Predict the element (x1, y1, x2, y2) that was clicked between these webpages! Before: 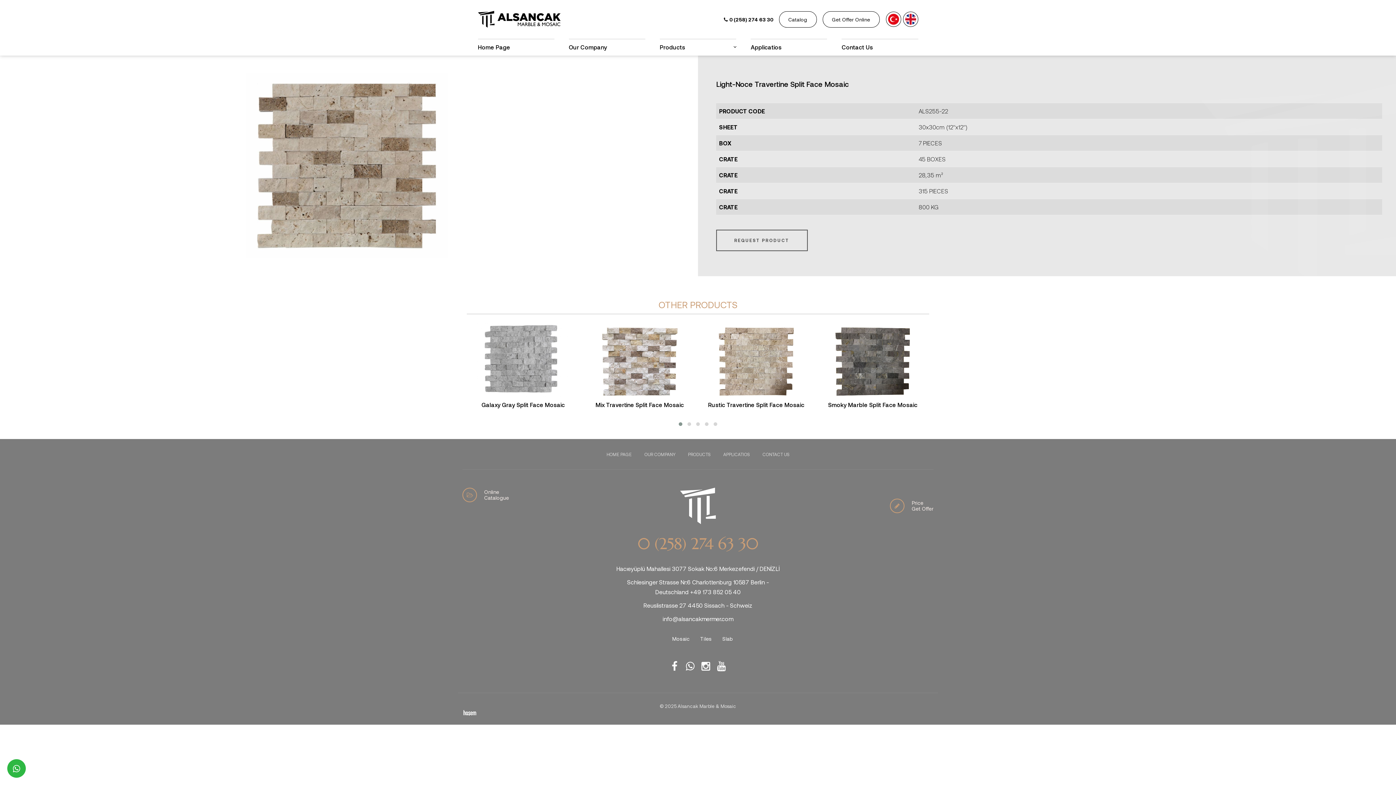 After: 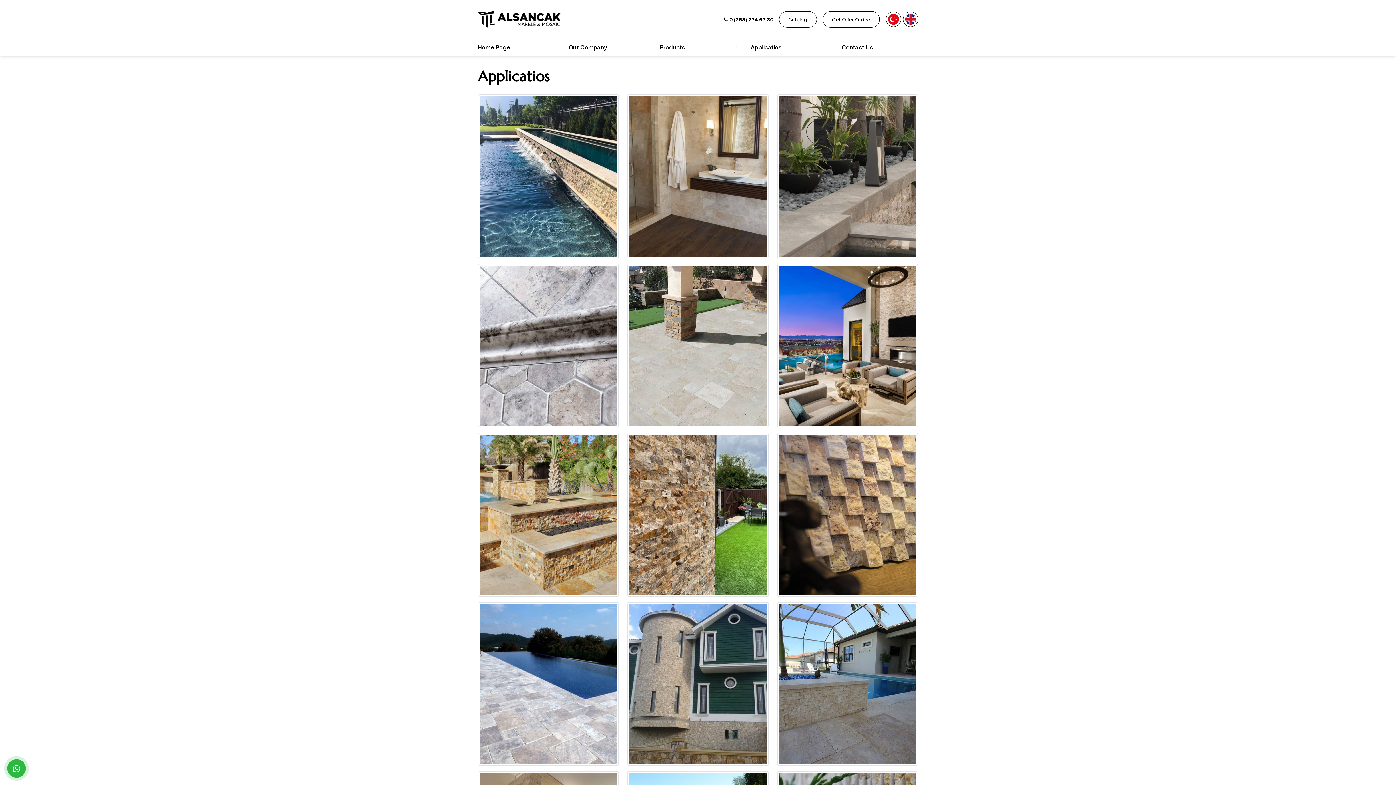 Action: label: Applicatios bbox: (750, 38, 827, 55)